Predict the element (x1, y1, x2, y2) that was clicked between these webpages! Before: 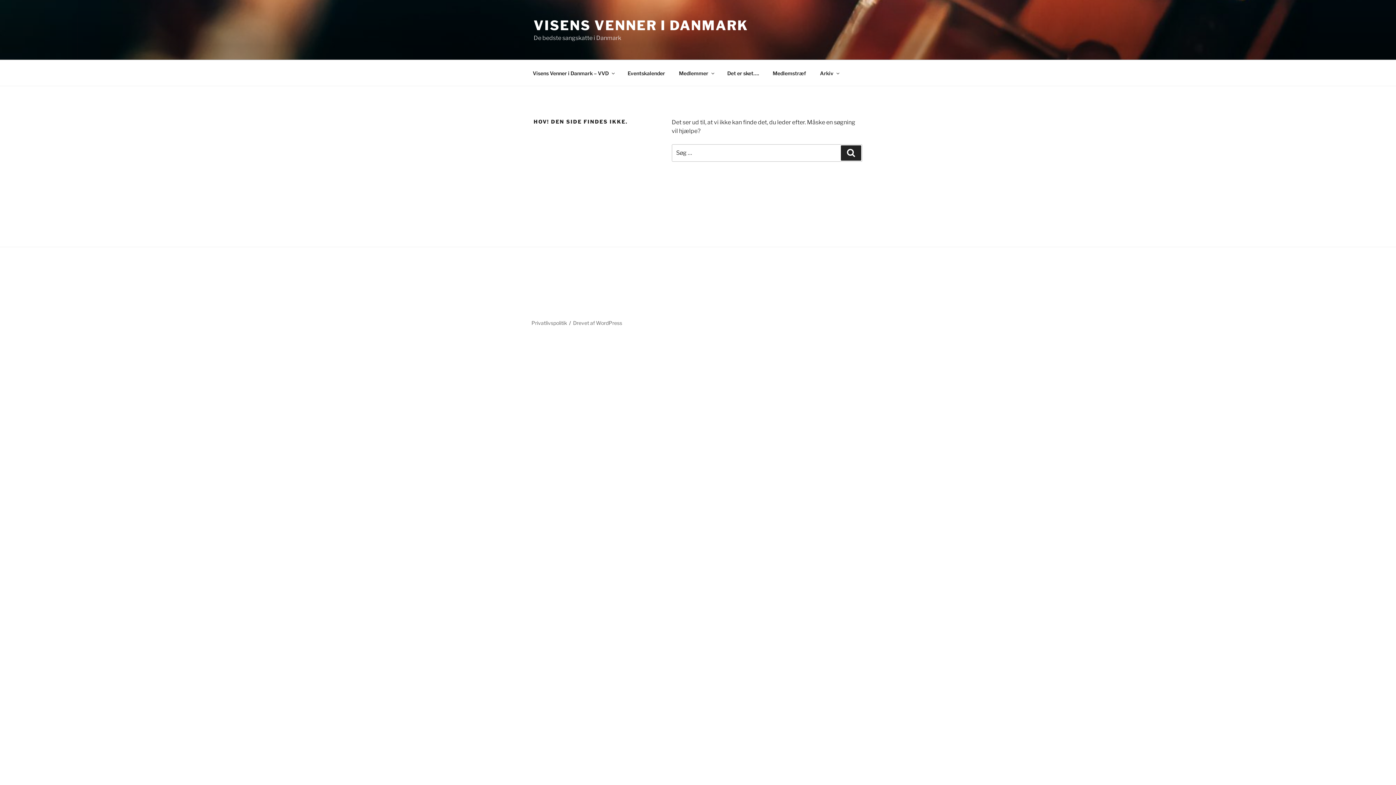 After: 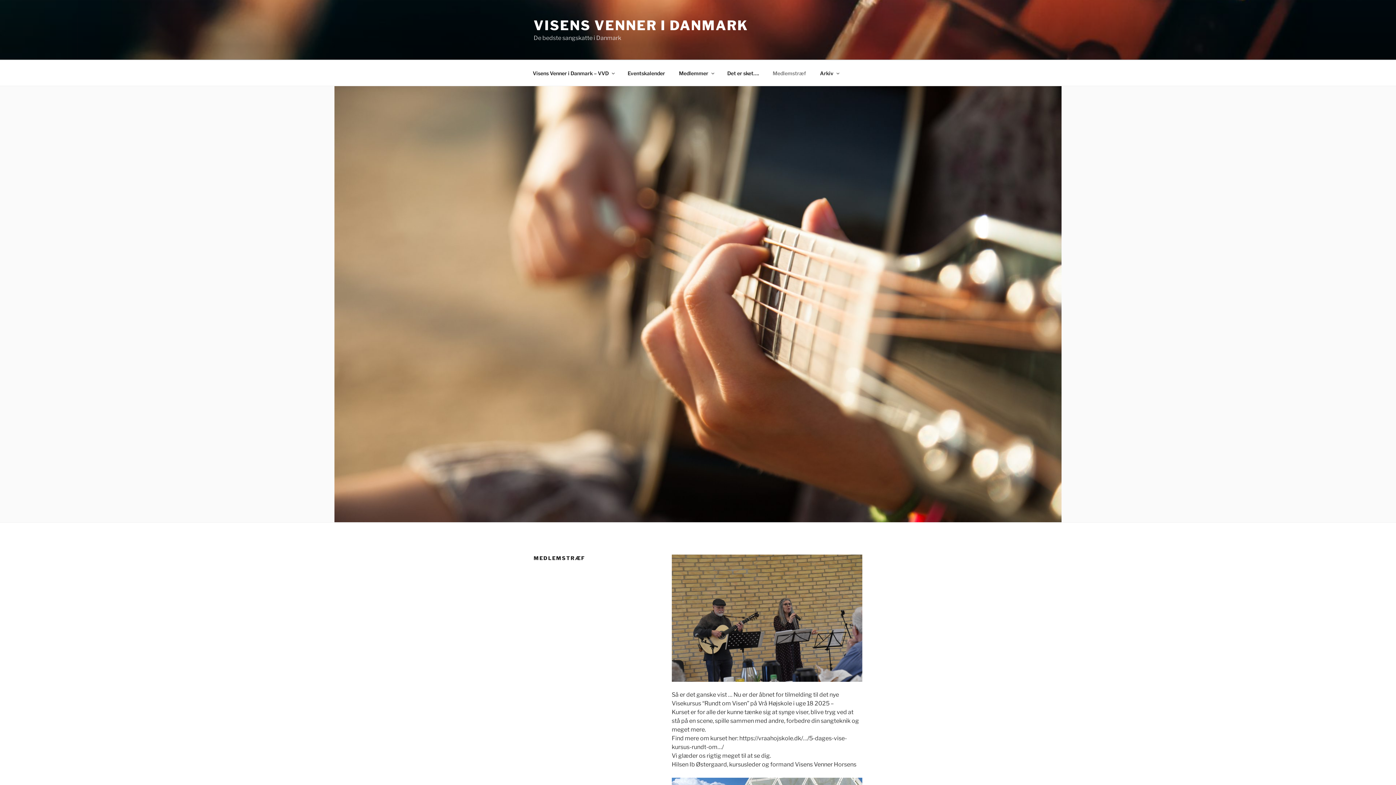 Action: bbox: (766, 64, 812, 82) label: Medlemstræf